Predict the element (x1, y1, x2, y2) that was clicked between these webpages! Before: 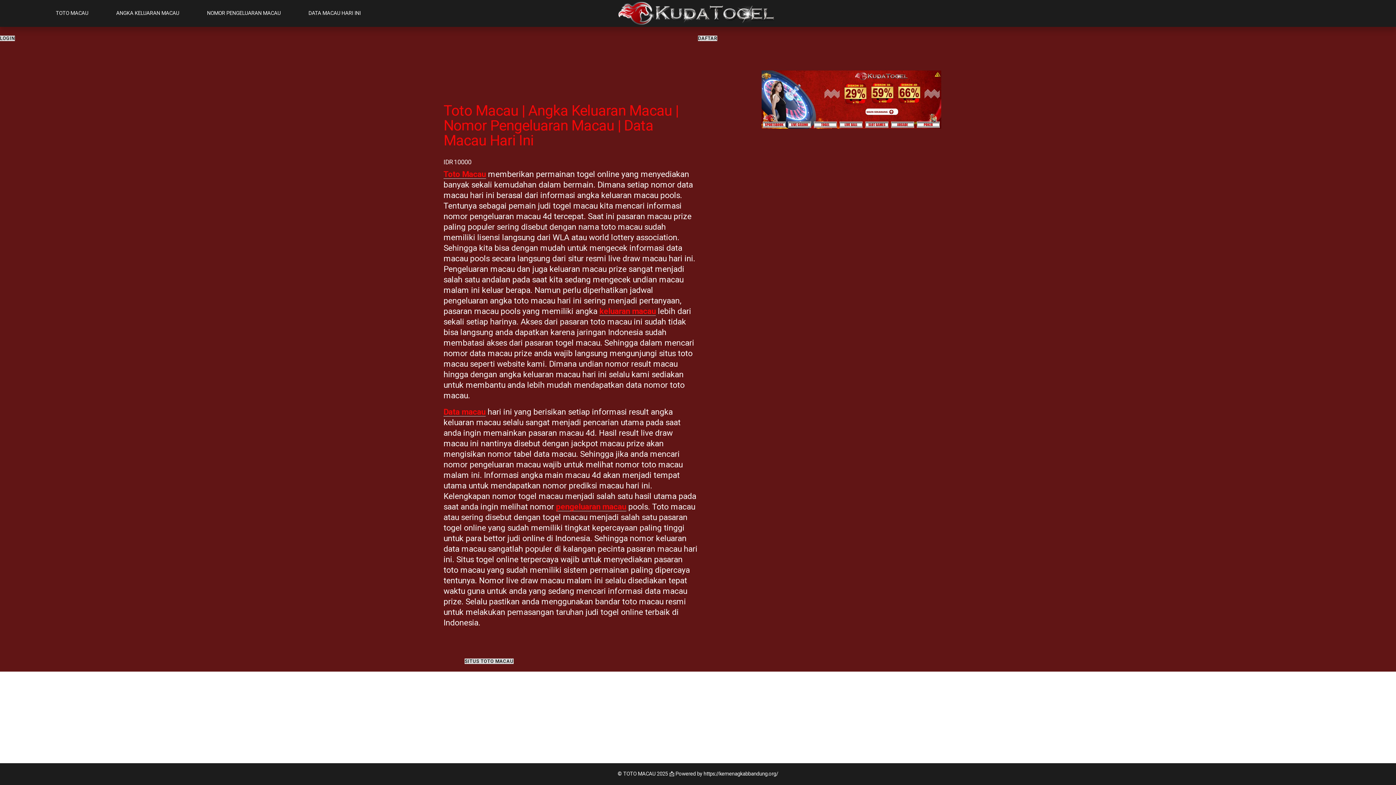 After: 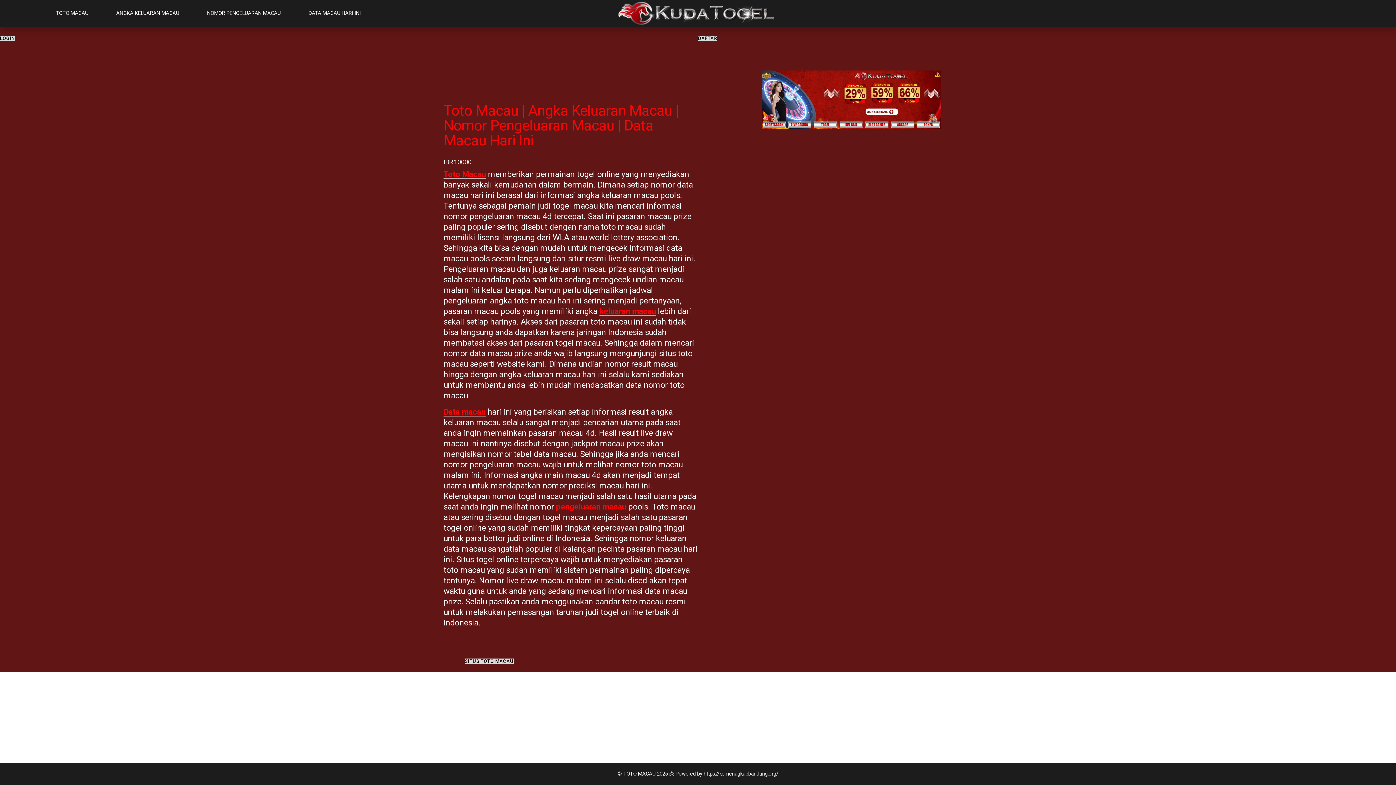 Action: label: NOMOR PENGELUARAN MACAU bbox: (207, 9, 280, 17)